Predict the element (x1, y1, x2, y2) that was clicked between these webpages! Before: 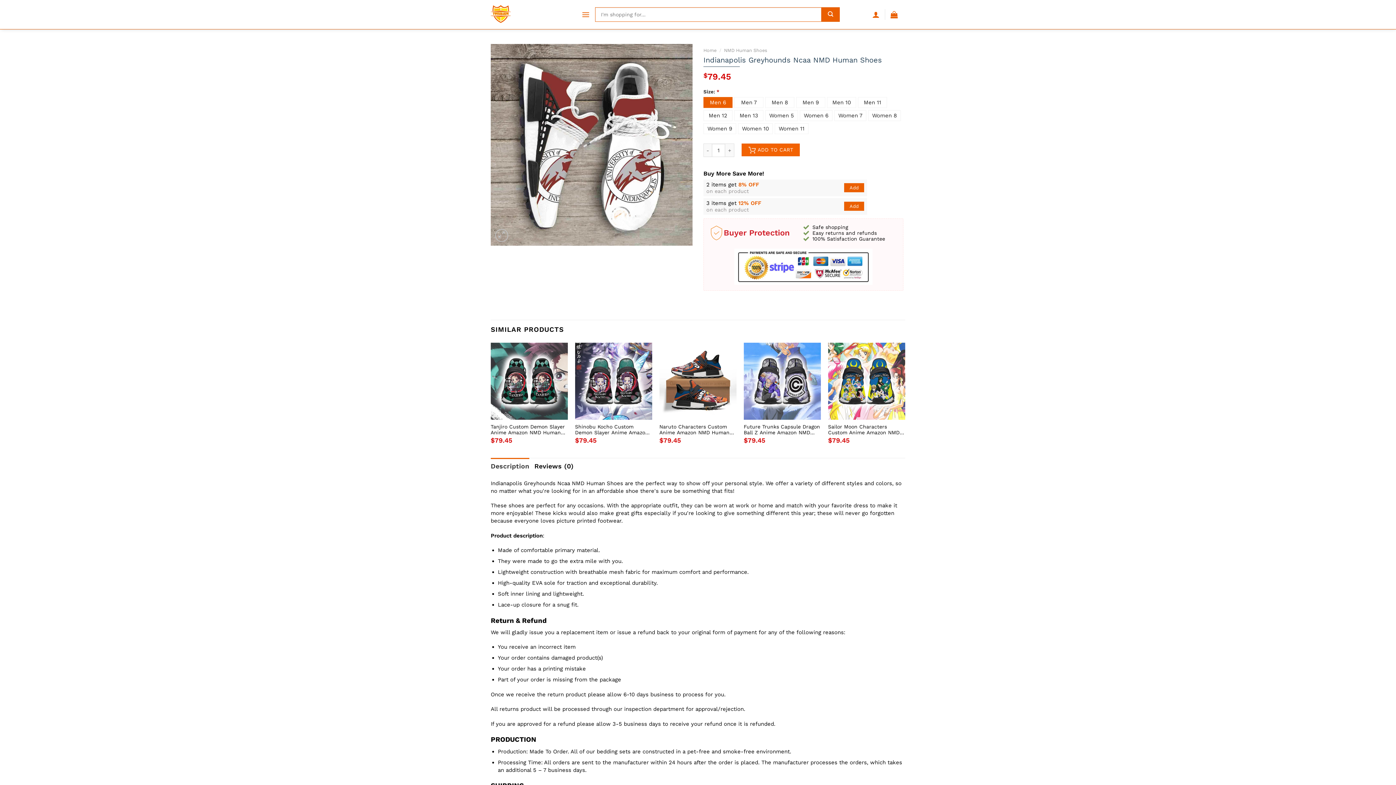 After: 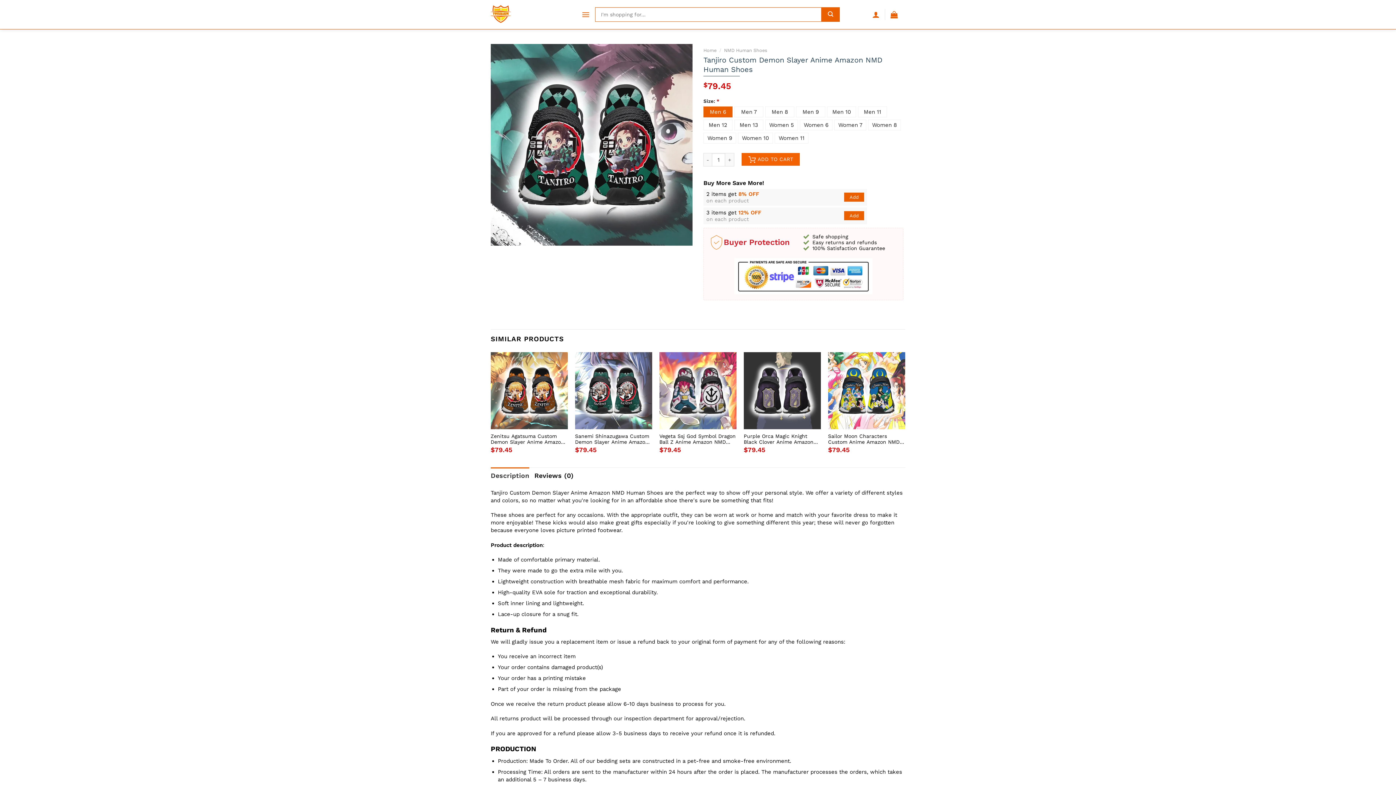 Action: label: Tanjiro Custom Demon Slayer Anime Amazon NMD Human Shoes bbox: (490, 424, 568, 435)